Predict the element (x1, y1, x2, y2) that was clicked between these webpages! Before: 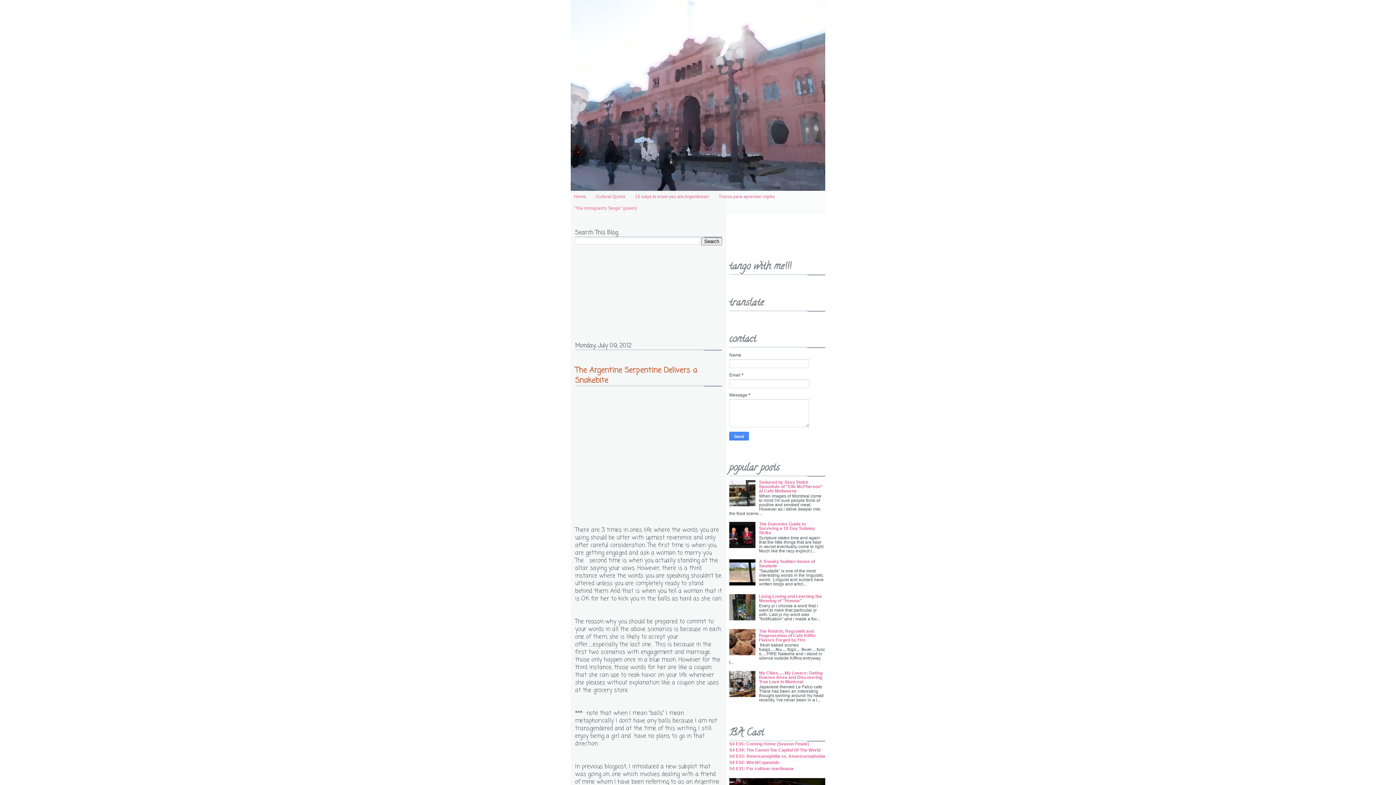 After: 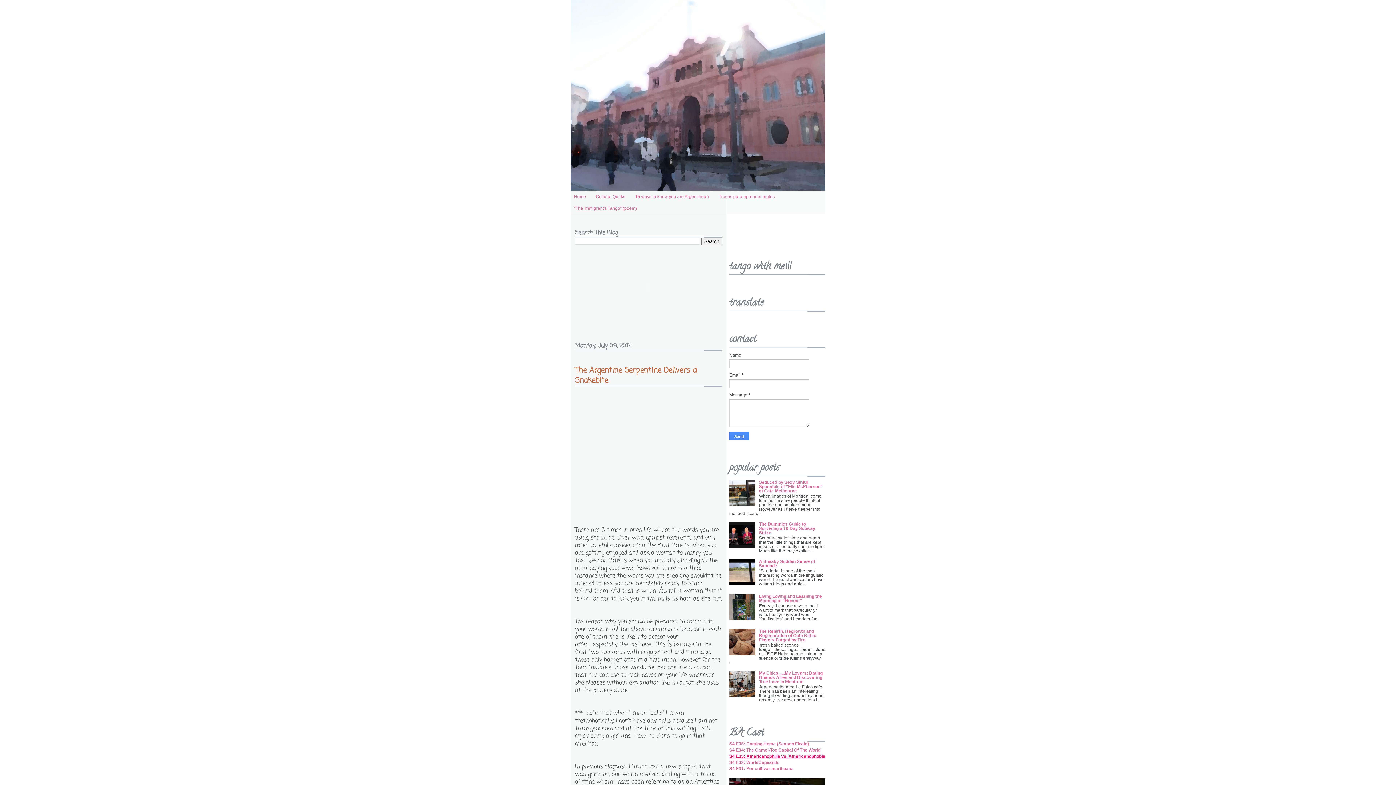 Action: label: S4 E33: Americanophilia vs. Americanophobia bbox: (729, 754, 825, 759)